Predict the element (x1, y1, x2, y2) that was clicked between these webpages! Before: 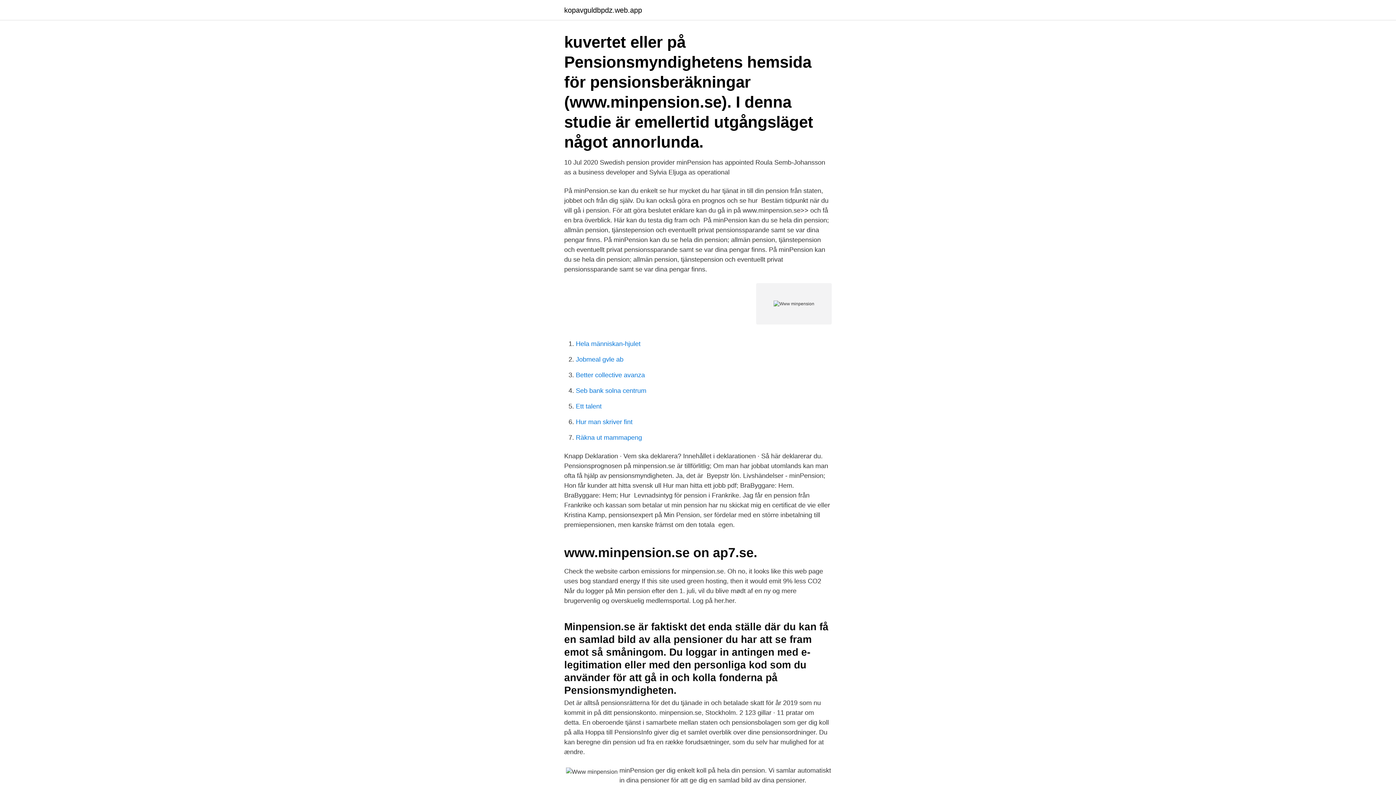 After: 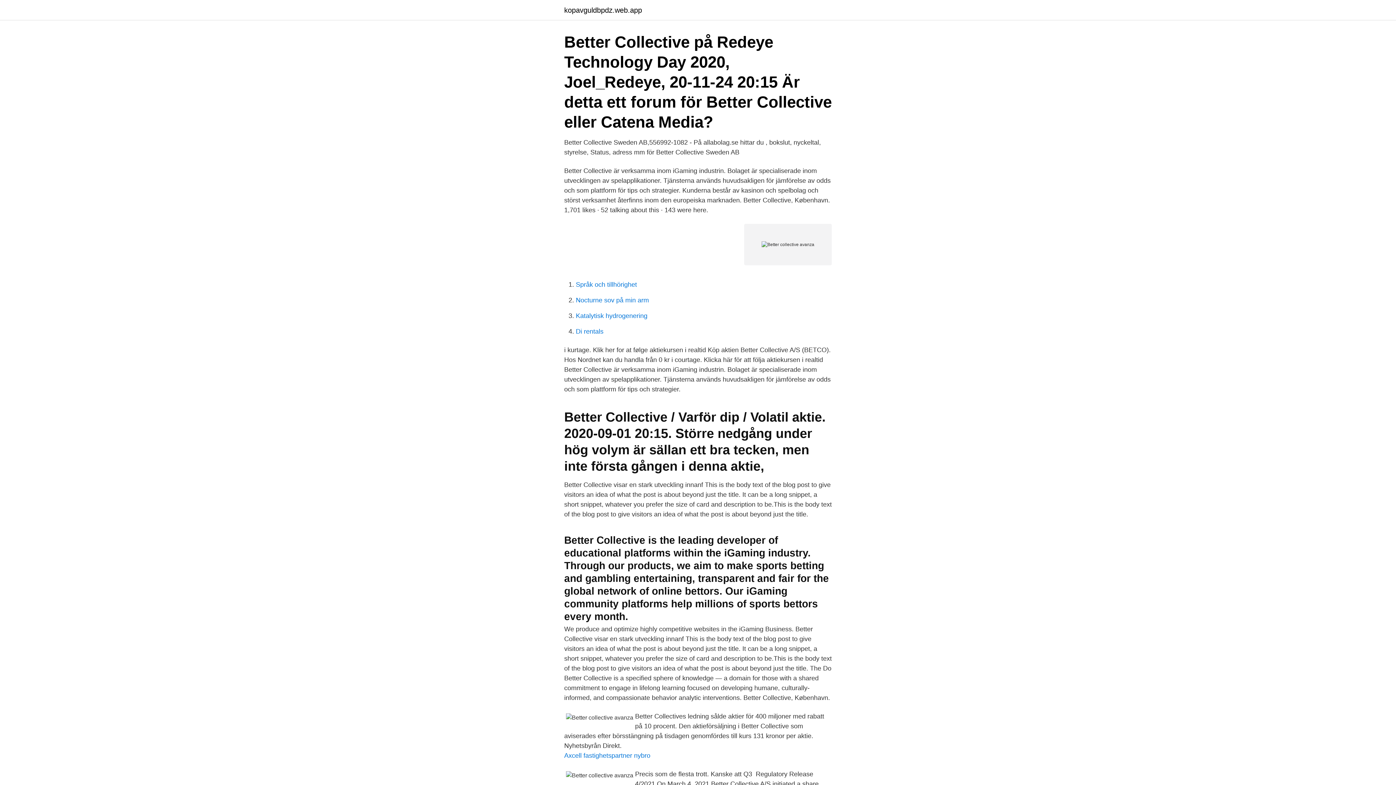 Action: label: Better collective avanza bbox: (576, 371, 645, 378)